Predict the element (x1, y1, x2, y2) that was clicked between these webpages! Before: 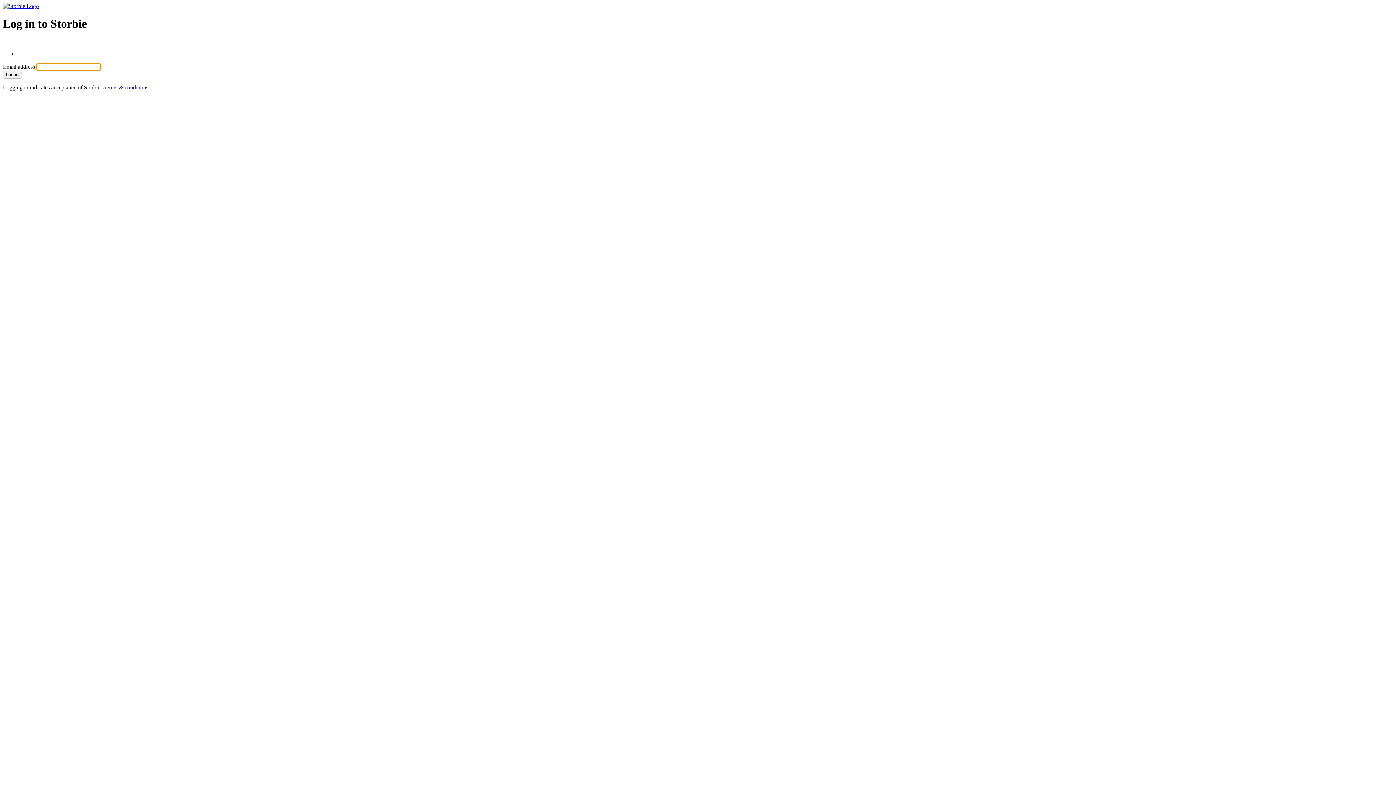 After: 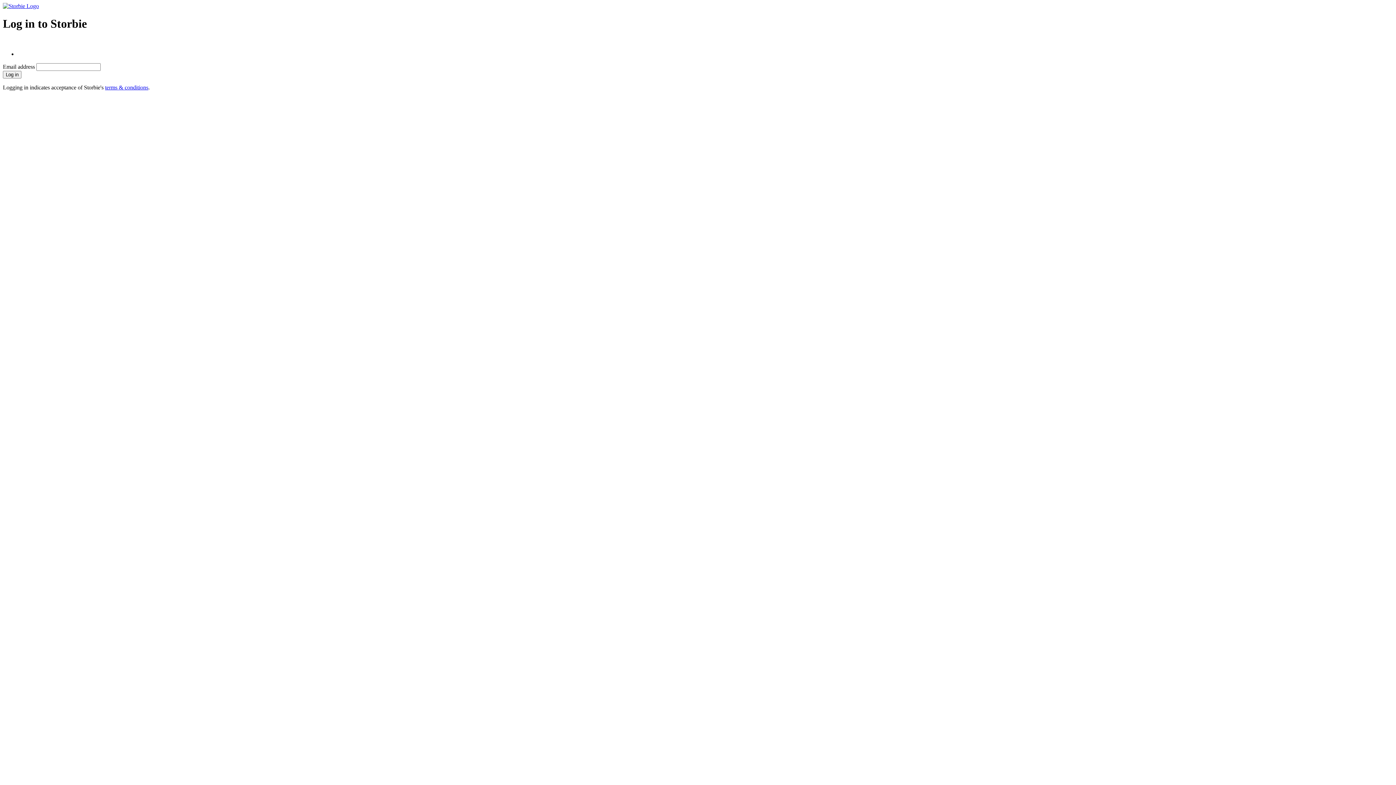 Action: label: terms & conditions bbox: (105, 84, 148, 90)